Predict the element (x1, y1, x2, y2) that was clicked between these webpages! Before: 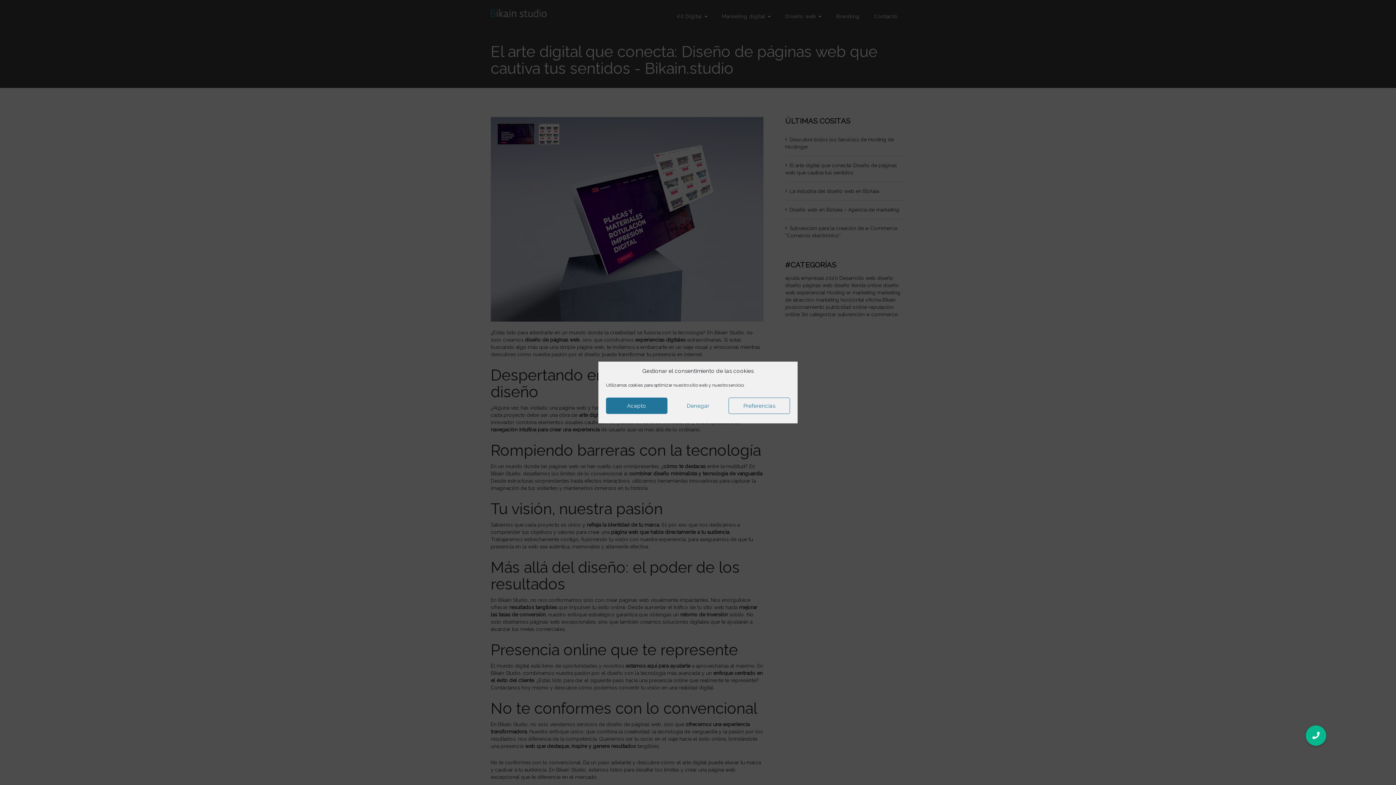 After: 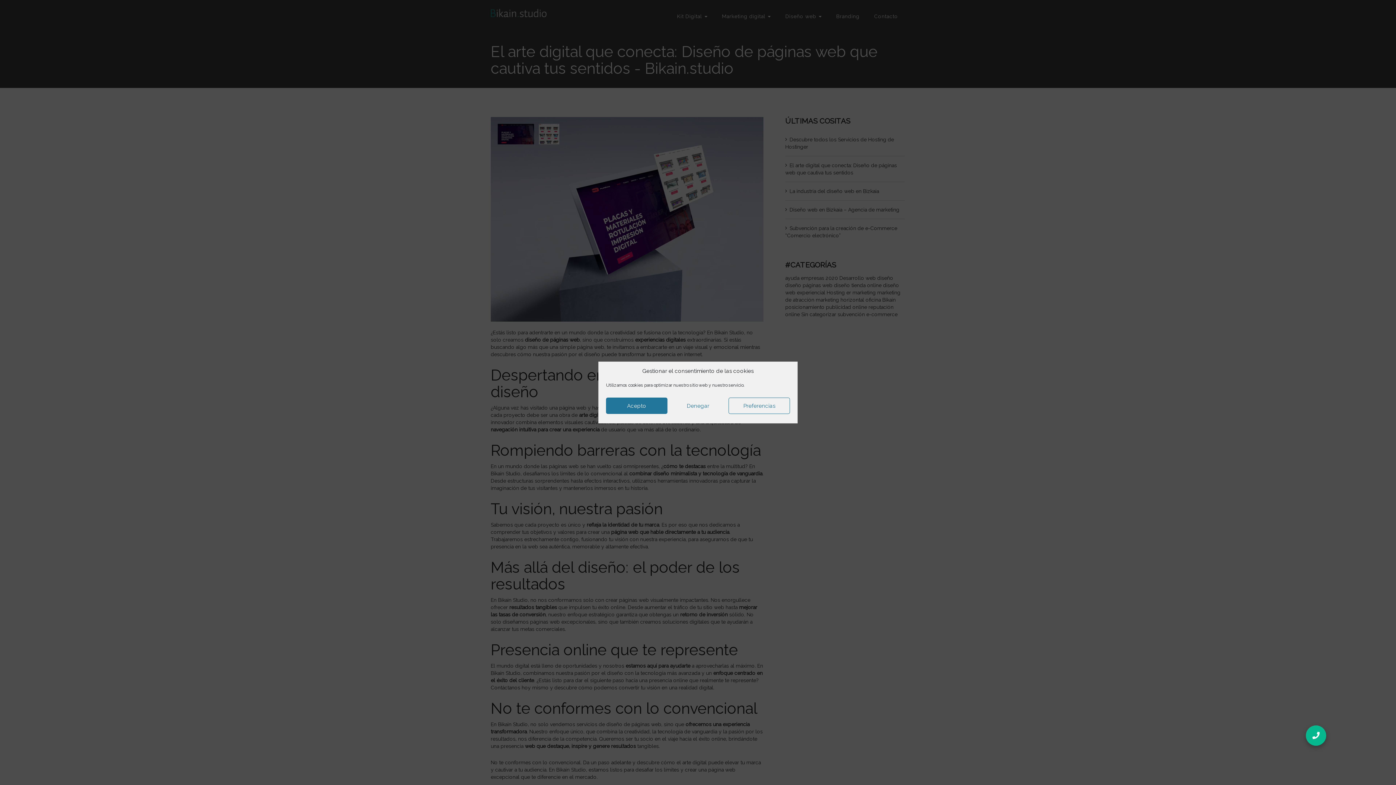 Action: bbox: (1306, 725, 1326, 746) label: Nuevo botón